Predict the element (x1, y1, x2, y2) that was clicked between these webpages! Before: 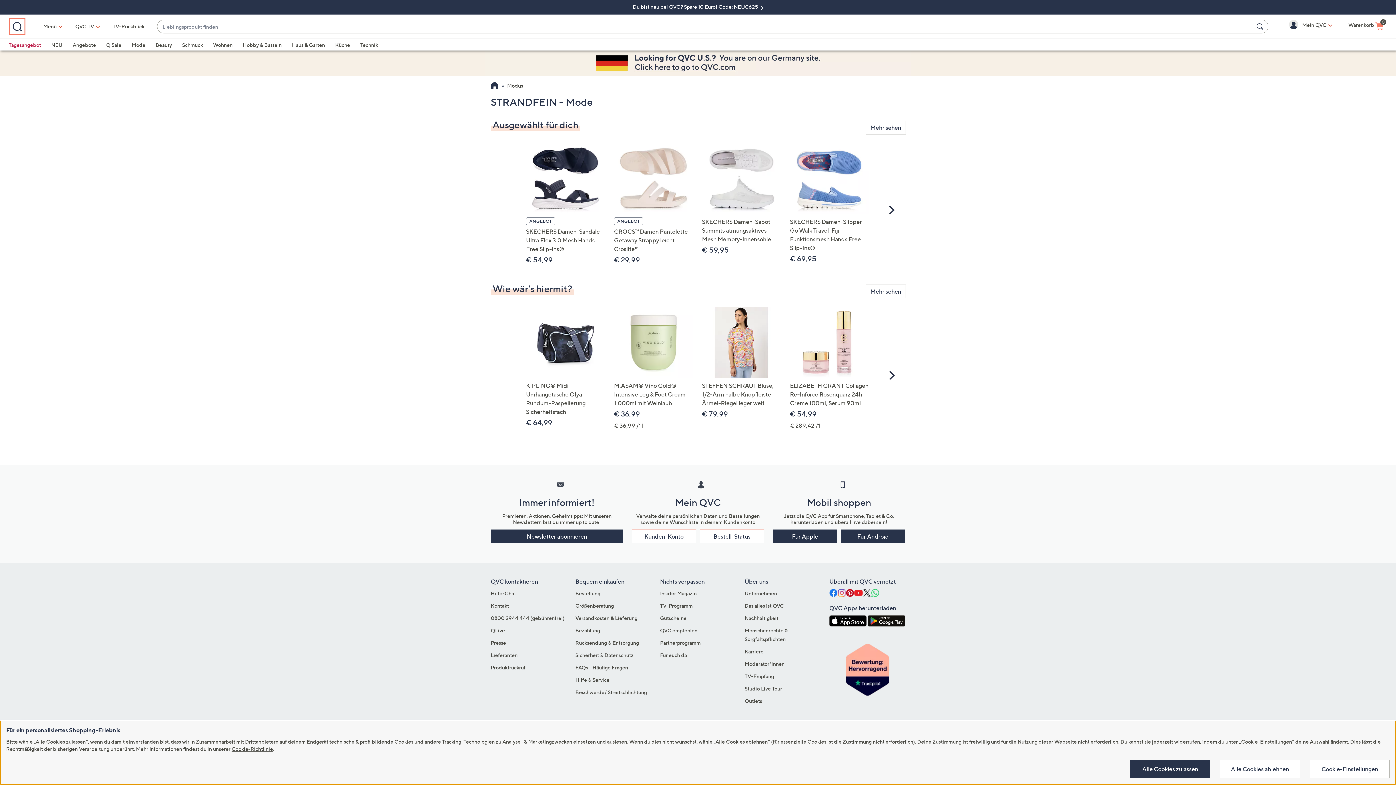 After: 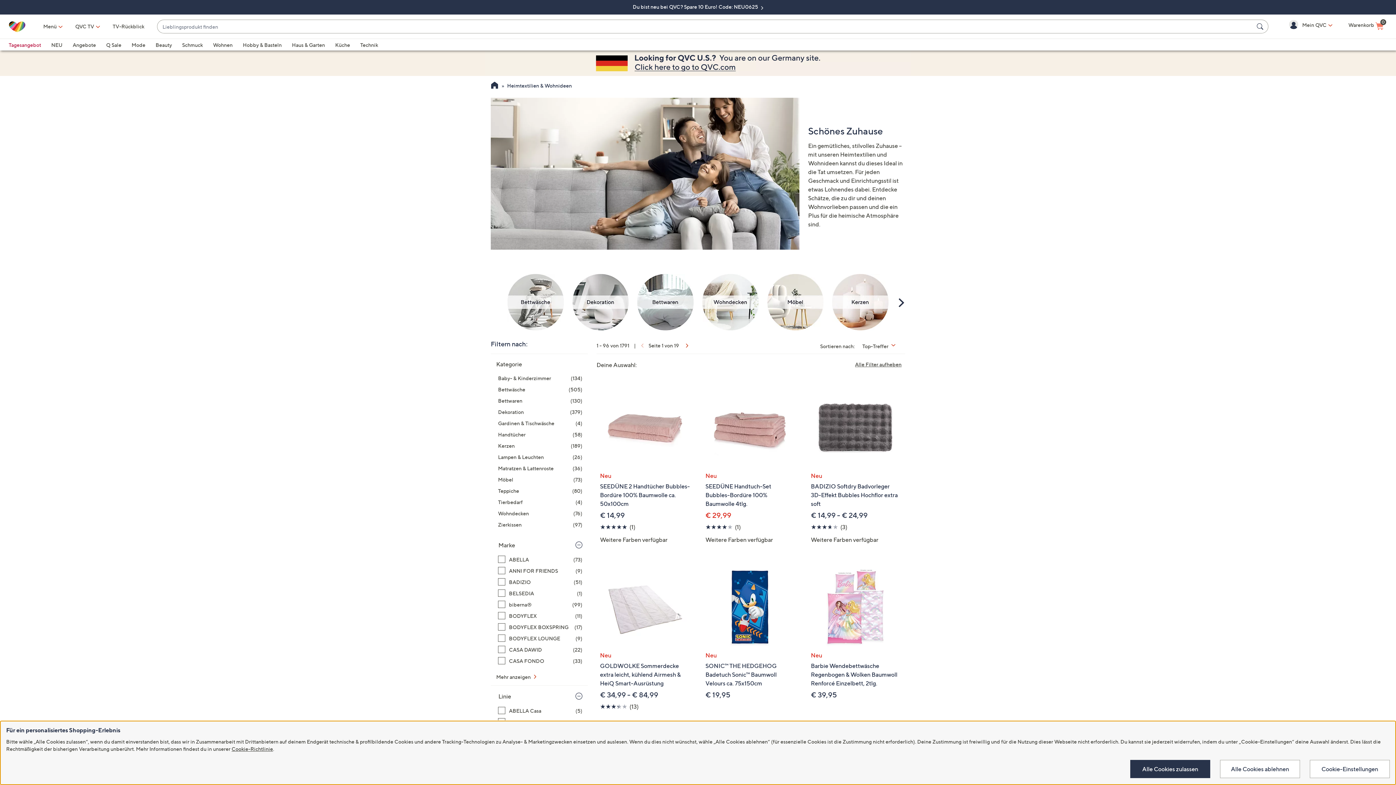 Action: bbox: (213, 41, 232, 48) label: Wohnen